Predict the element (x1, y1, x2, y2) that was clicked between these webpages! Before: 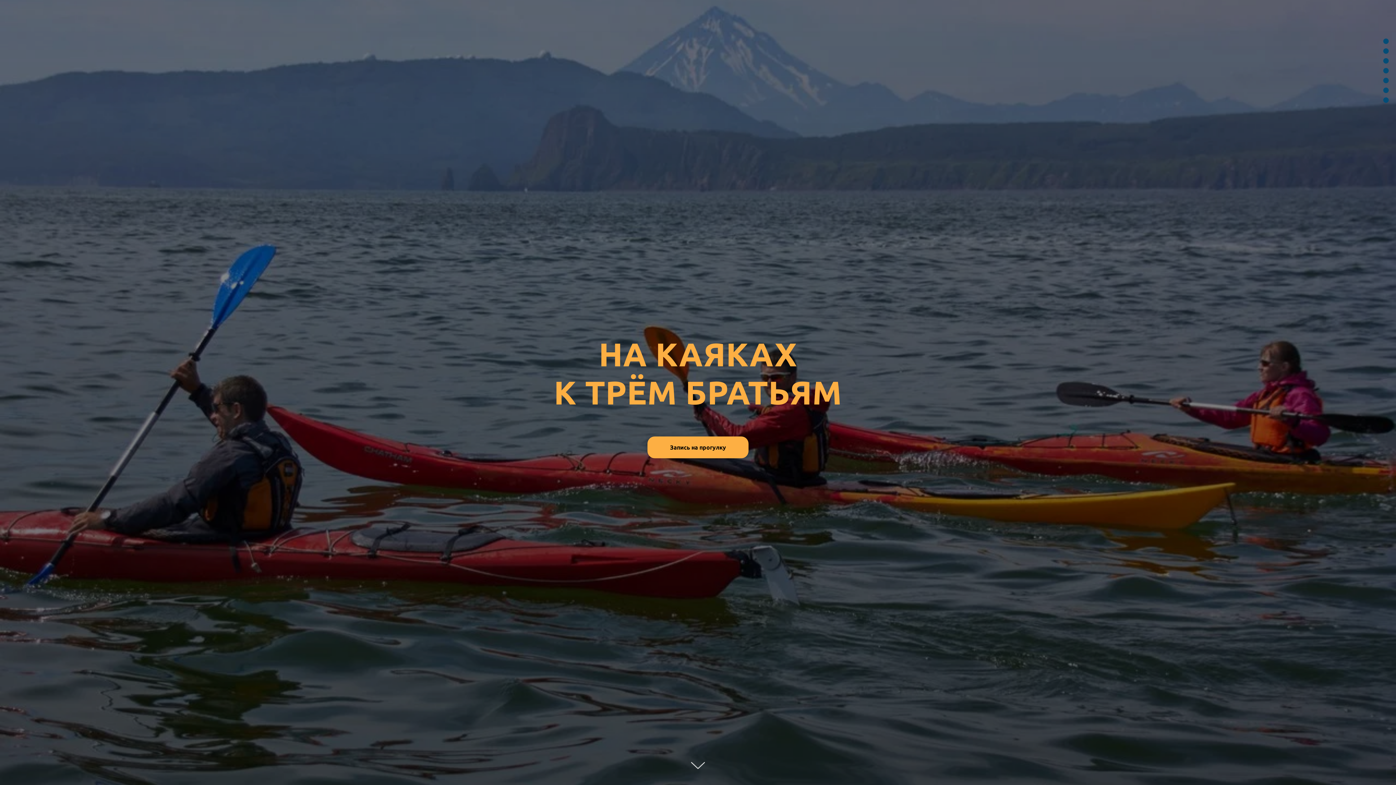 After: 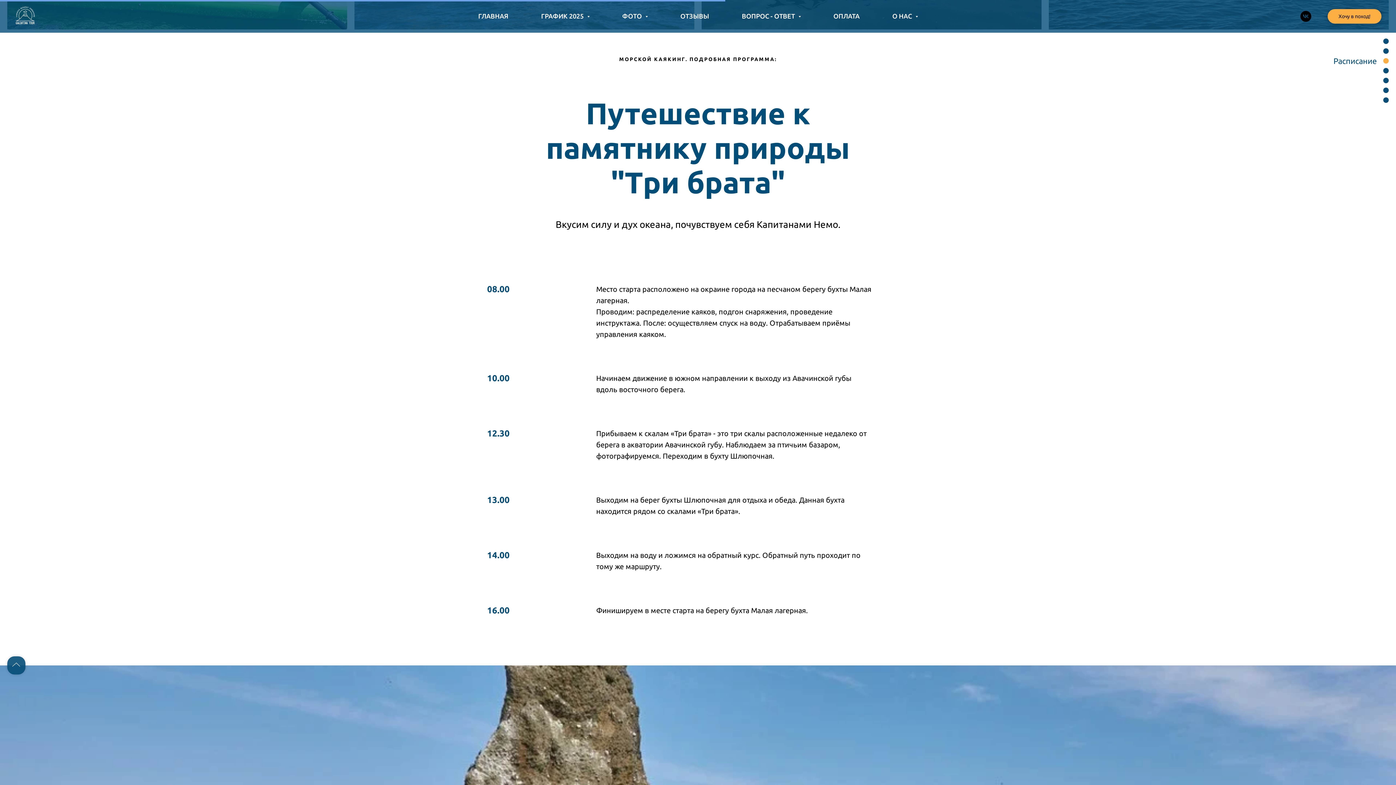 Action: bbox: (1383, 58, 1389, 63)